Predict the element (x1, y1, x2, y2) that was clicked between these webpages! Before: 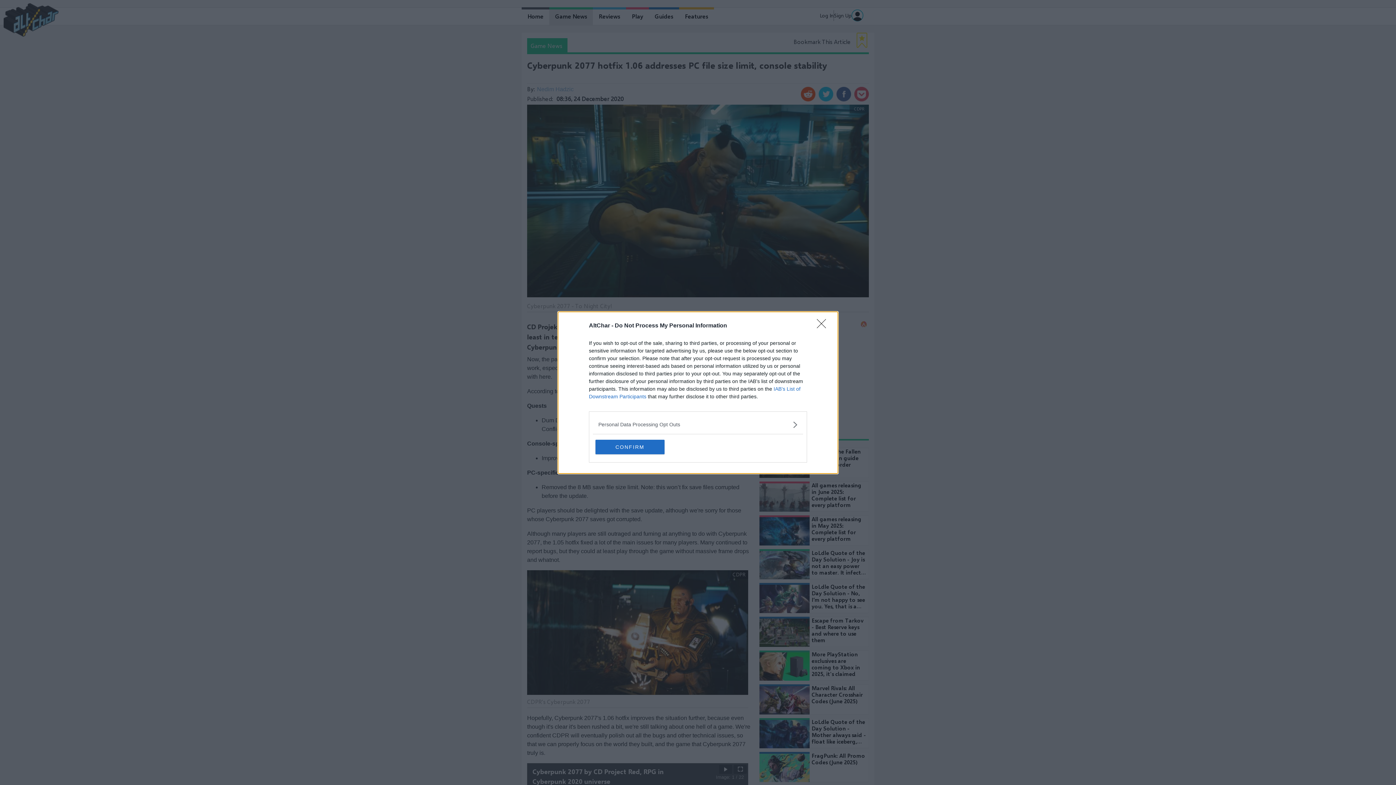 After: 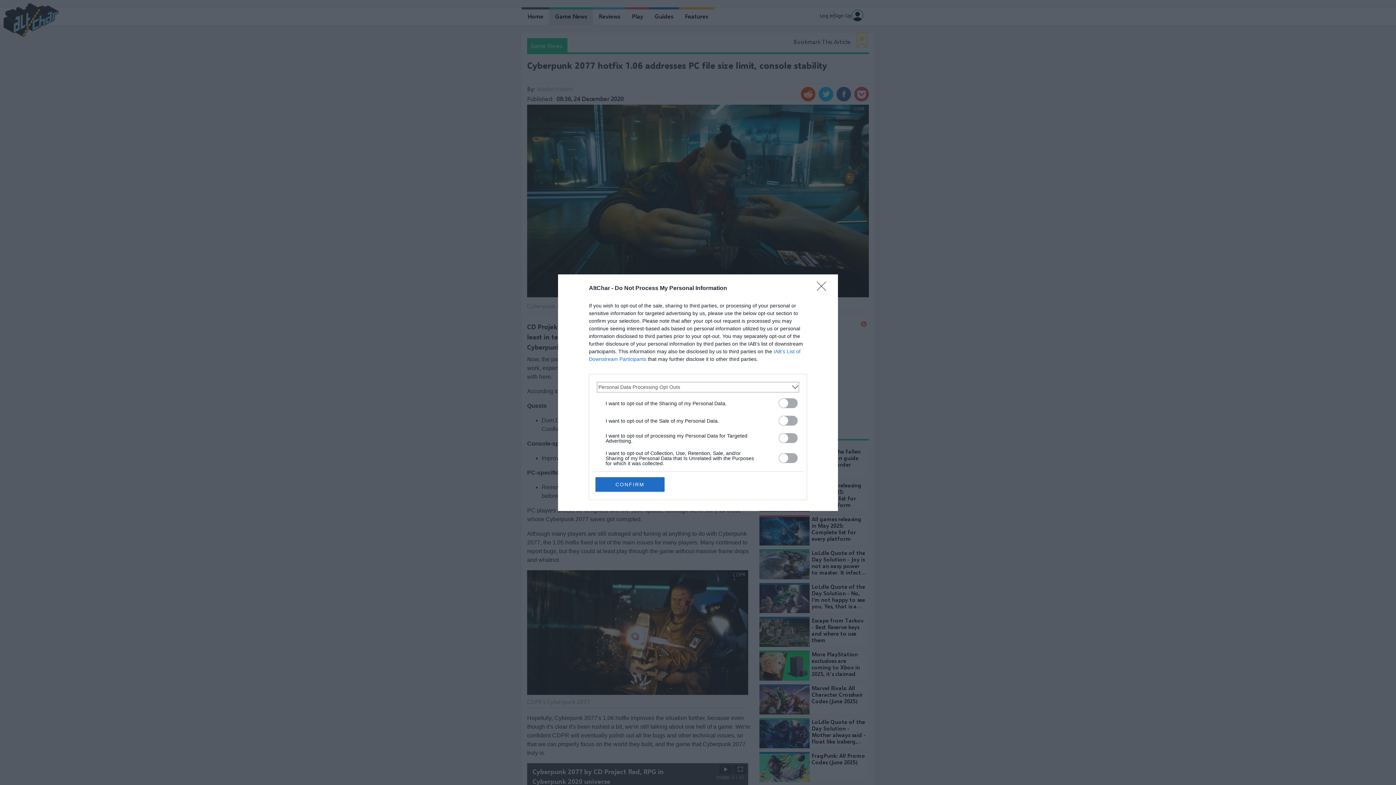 Action: label: Opt-Outs bbox: (598, 420, 797, 428)